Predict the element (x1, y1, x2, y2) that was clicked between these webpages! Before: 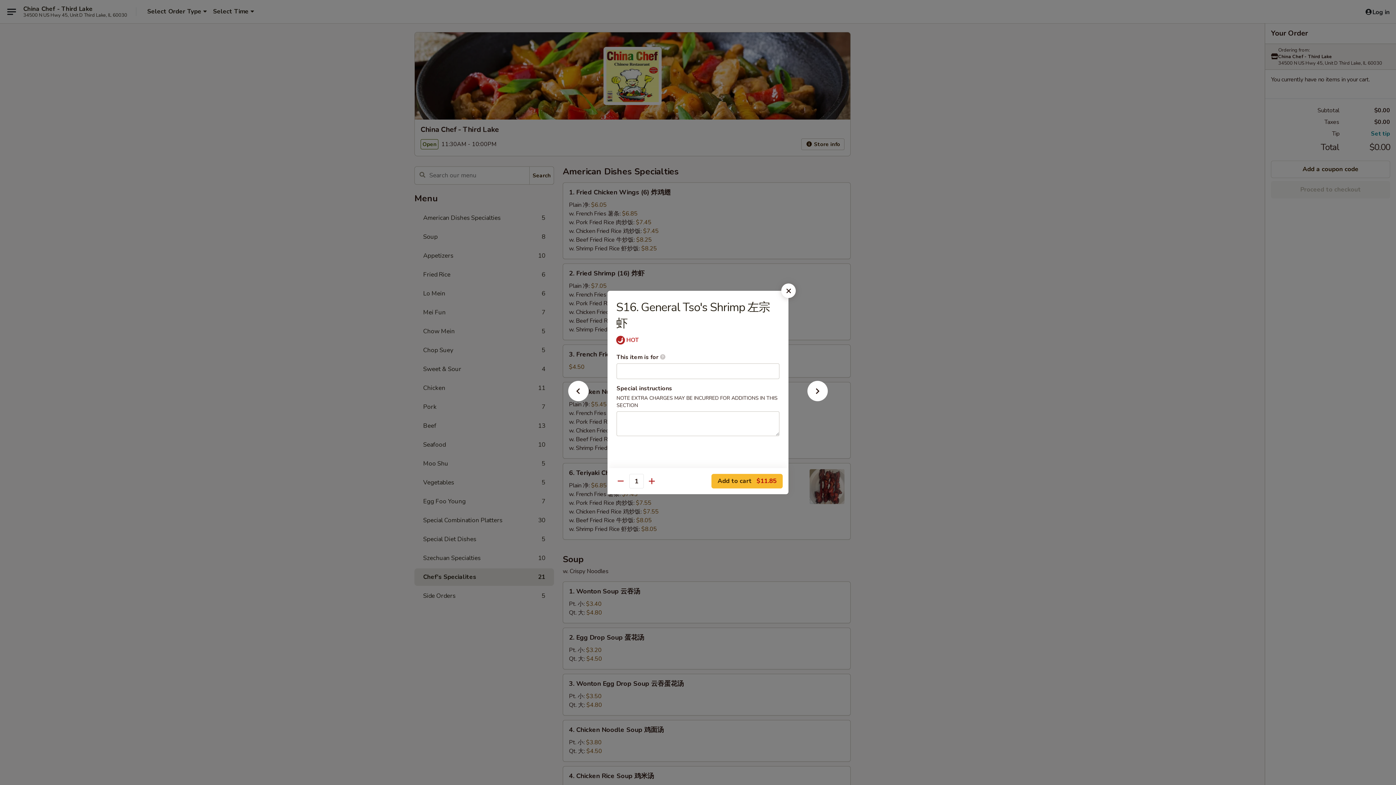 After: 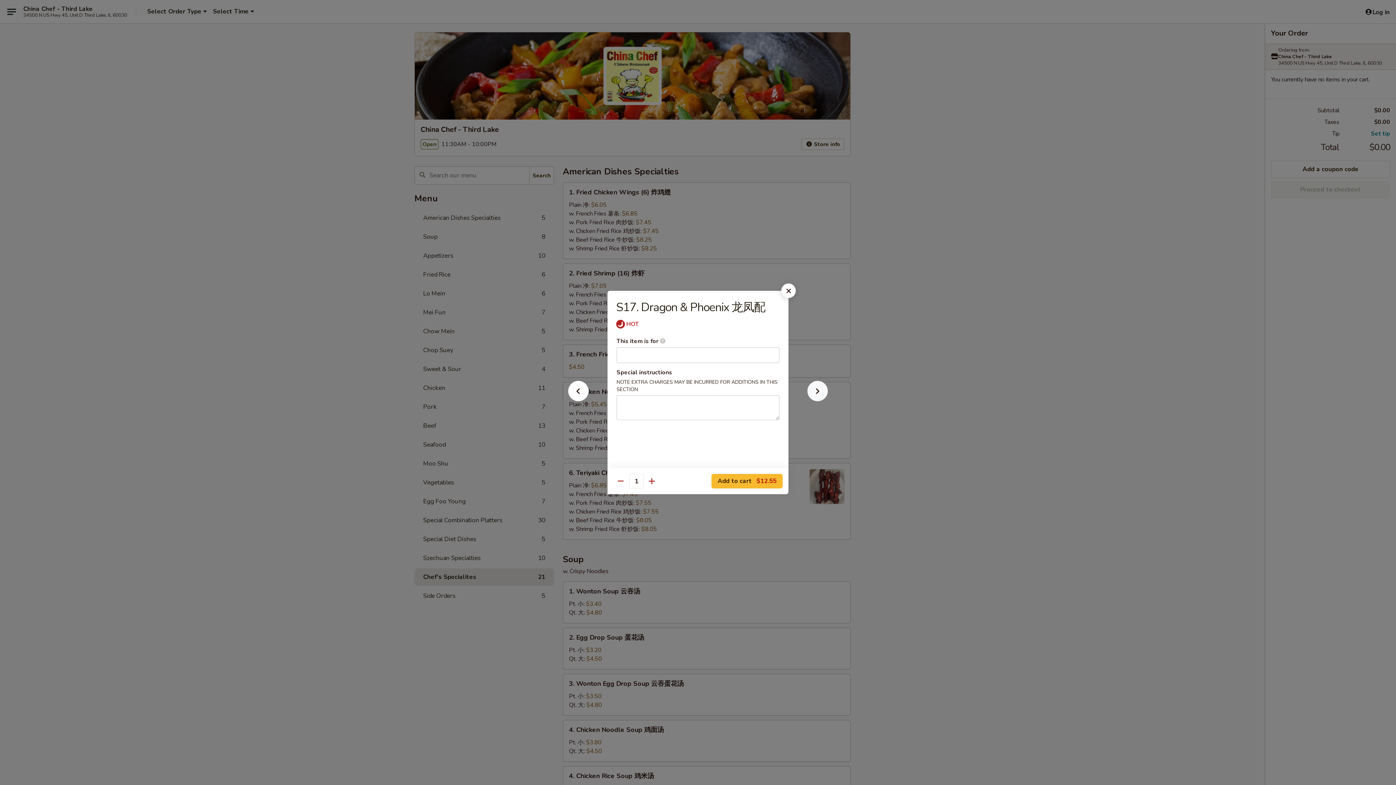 Action: bbox: (796, 392, 839, 405)